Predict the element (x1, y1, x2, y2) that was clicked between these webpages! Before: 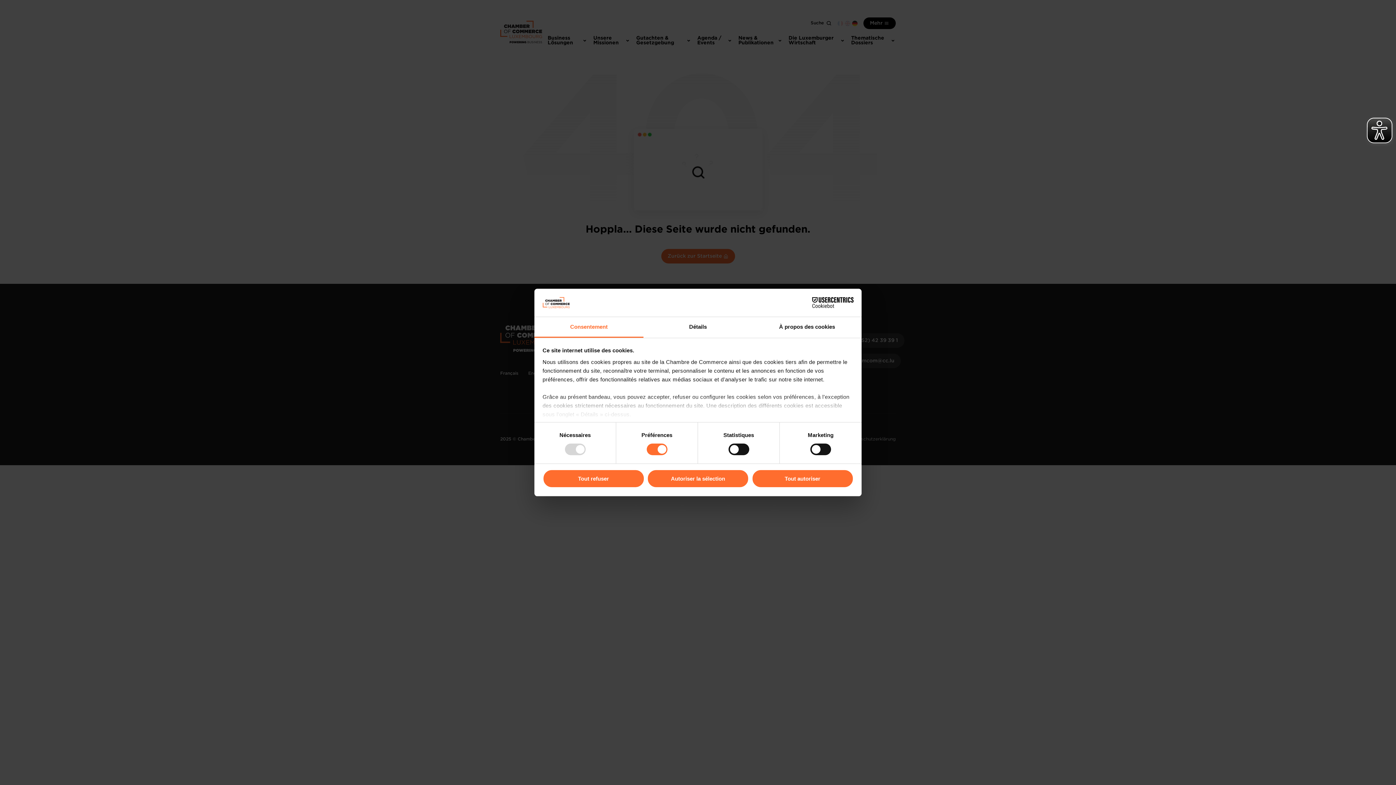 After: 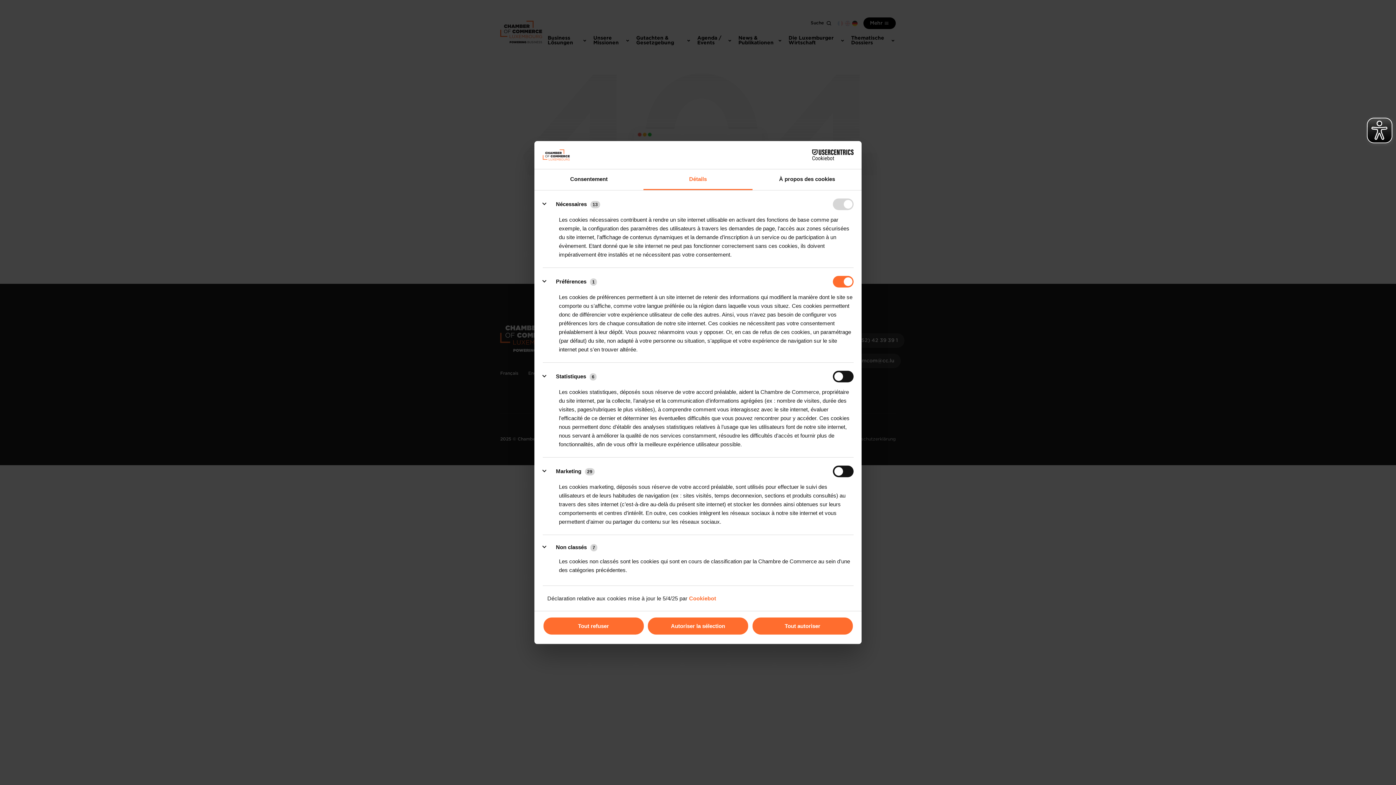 Action: bbox: (643, 317, 752, 337) label: Détails